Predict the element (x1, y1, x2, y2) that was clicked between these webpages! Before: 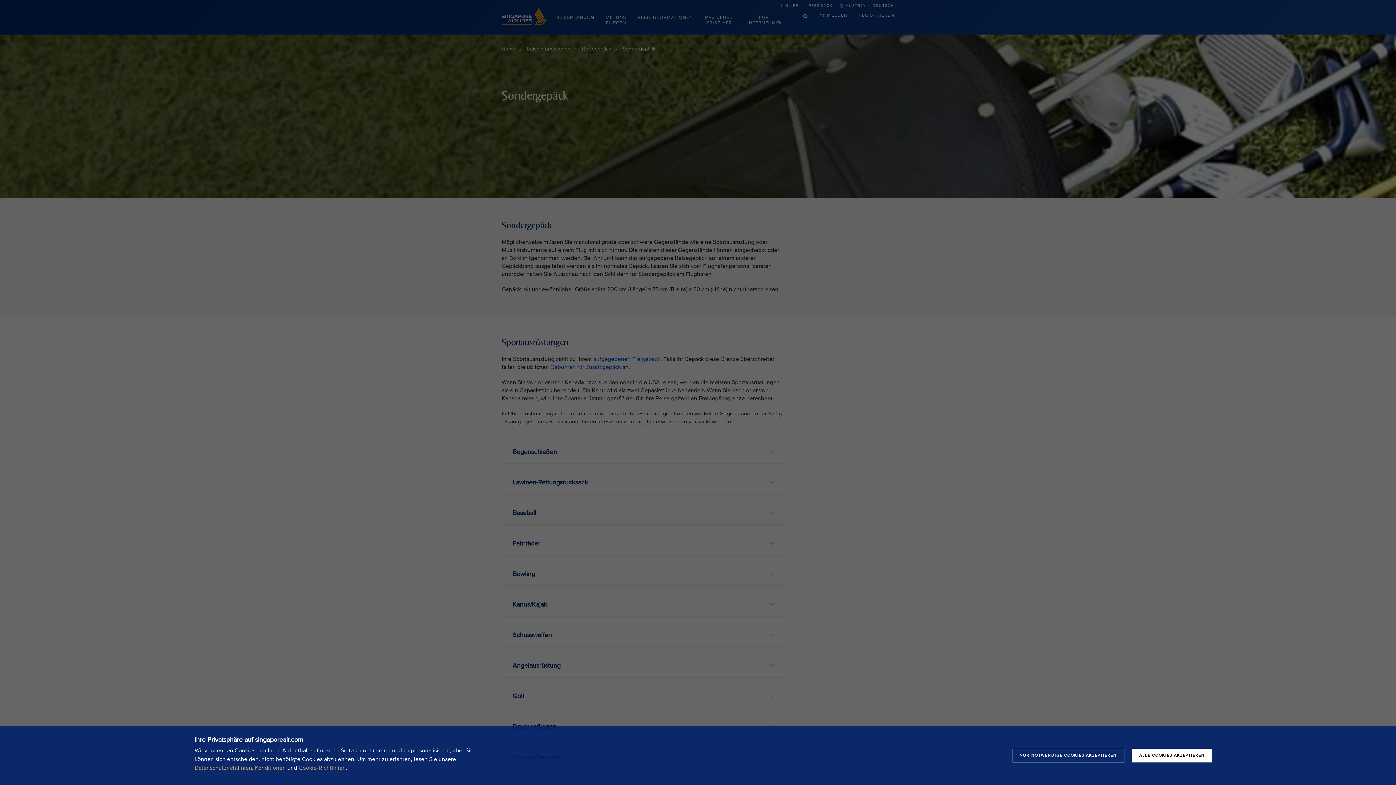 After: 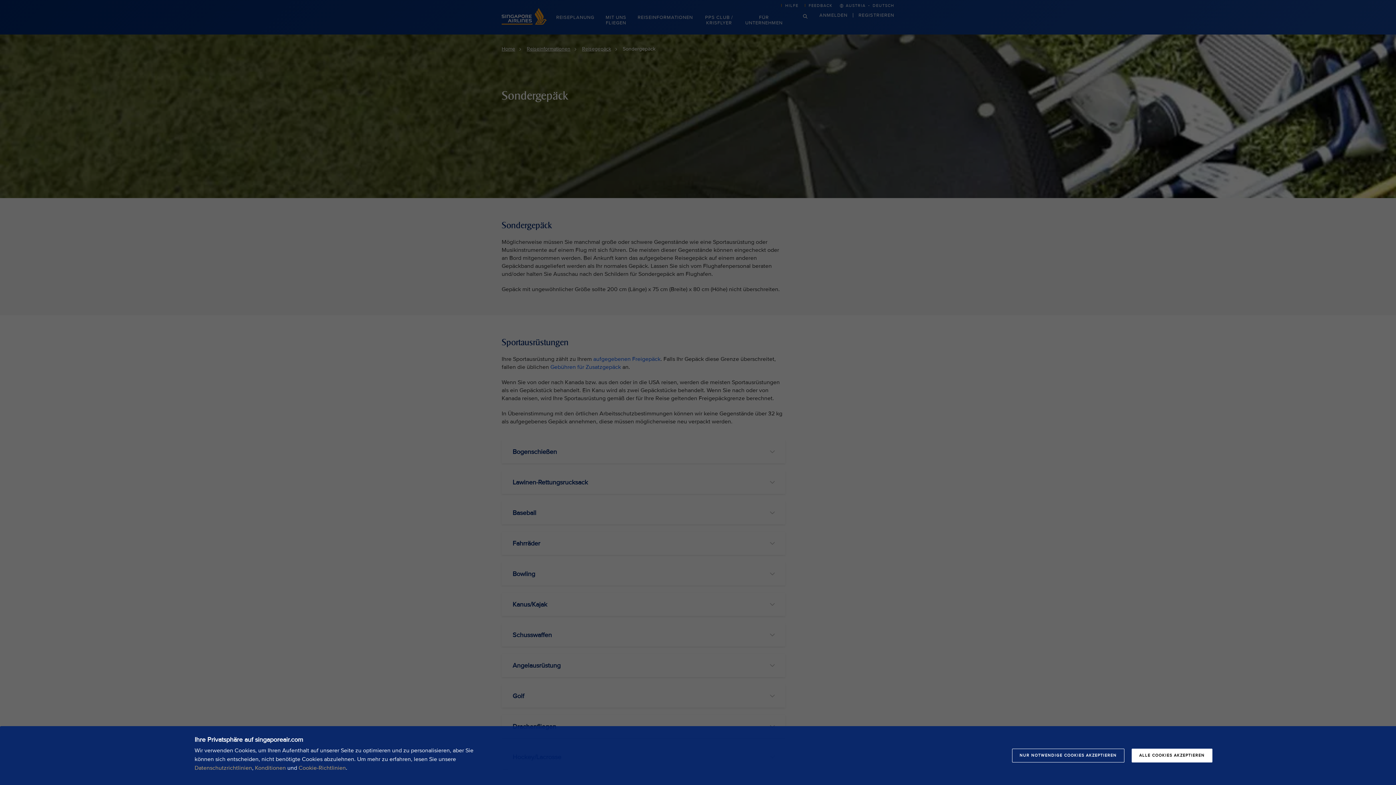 Action: bbox: (255, 764, 285, 772) label: Konditionen